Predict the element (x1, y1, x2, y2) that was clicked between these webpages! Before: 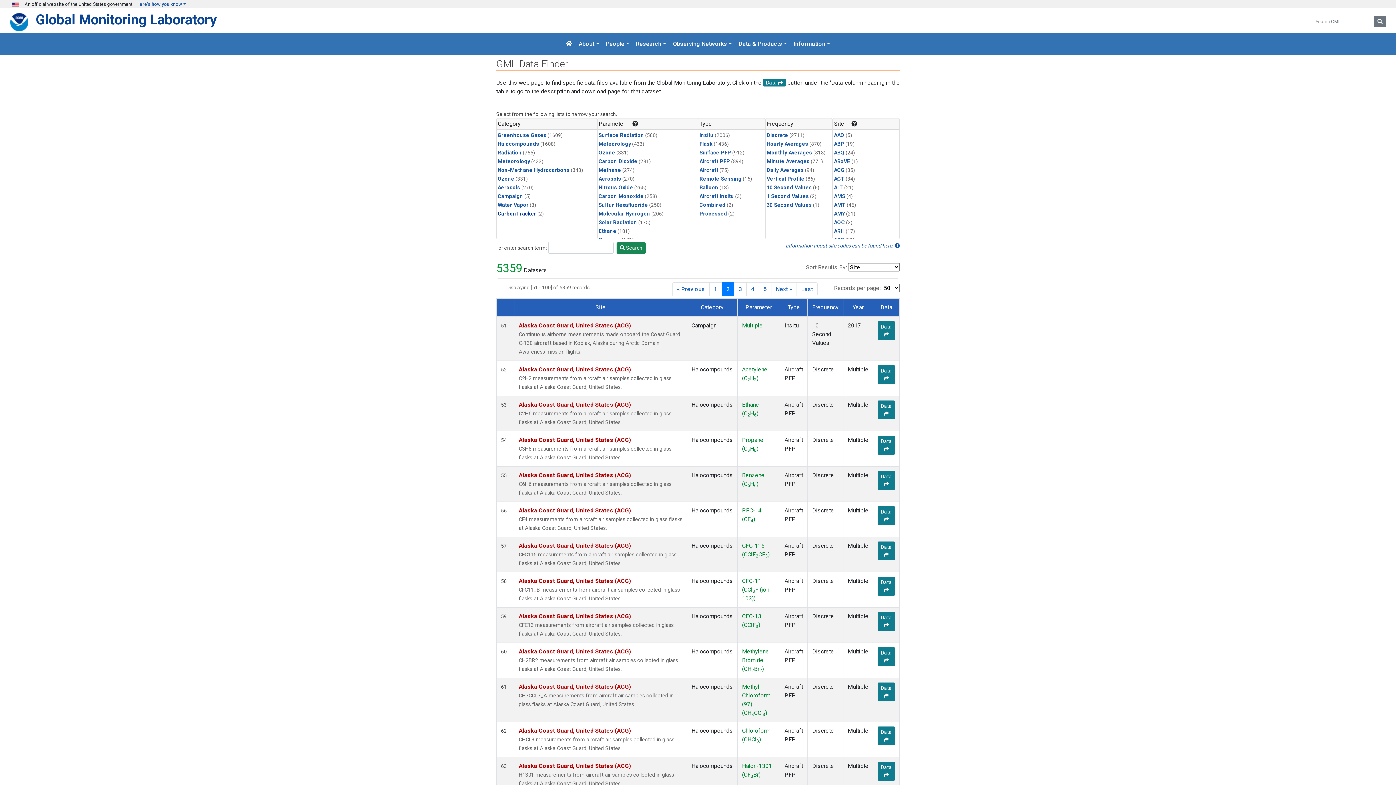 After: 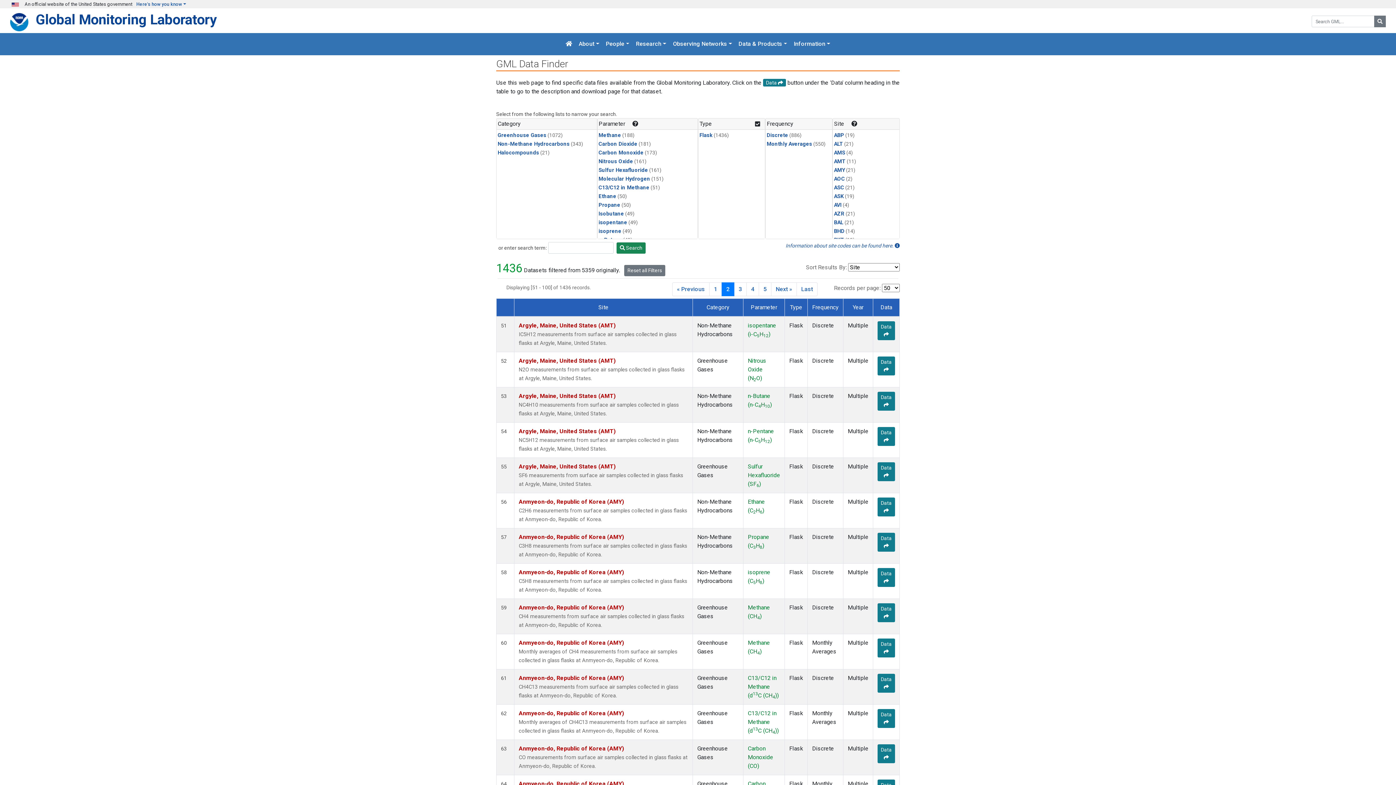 Action: label: Flask bbox: (699, 141, 712, 147)